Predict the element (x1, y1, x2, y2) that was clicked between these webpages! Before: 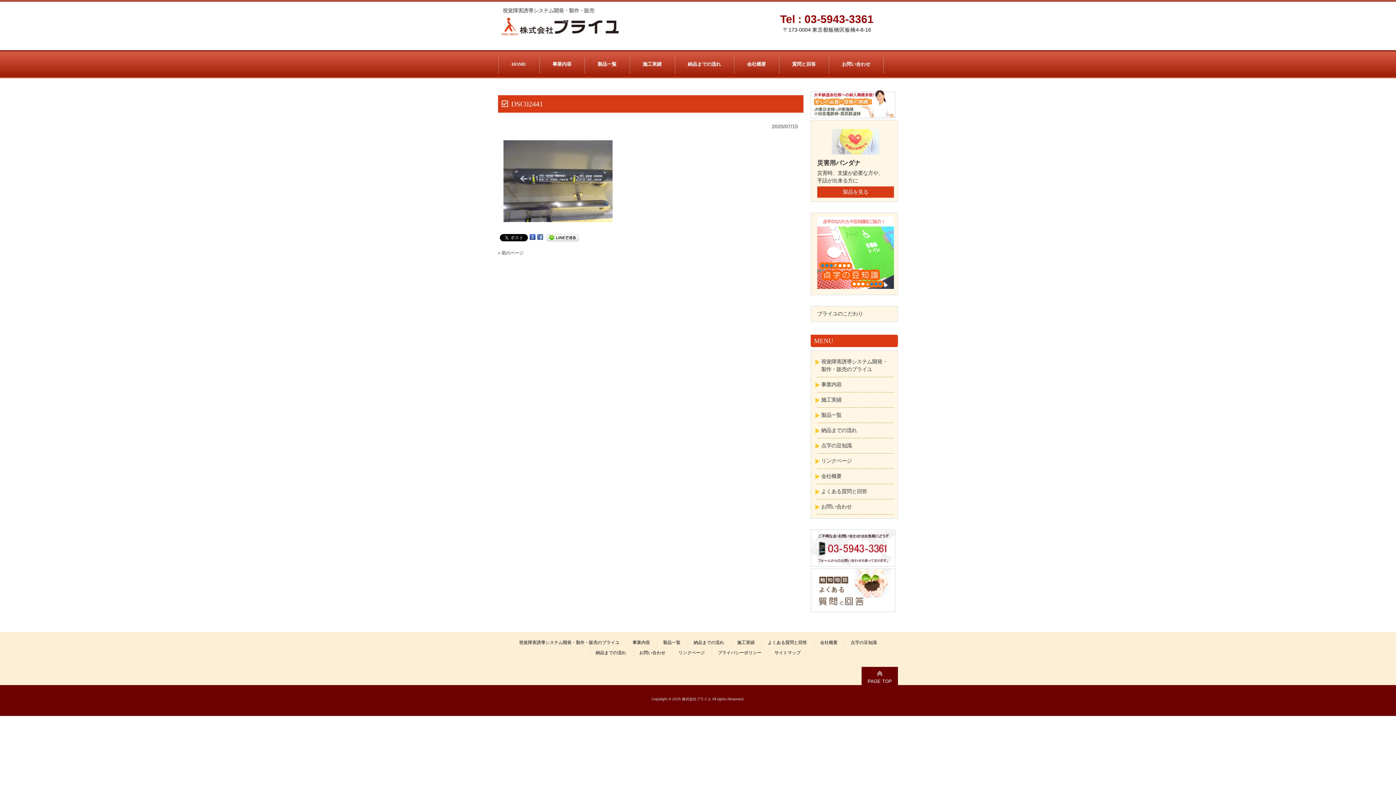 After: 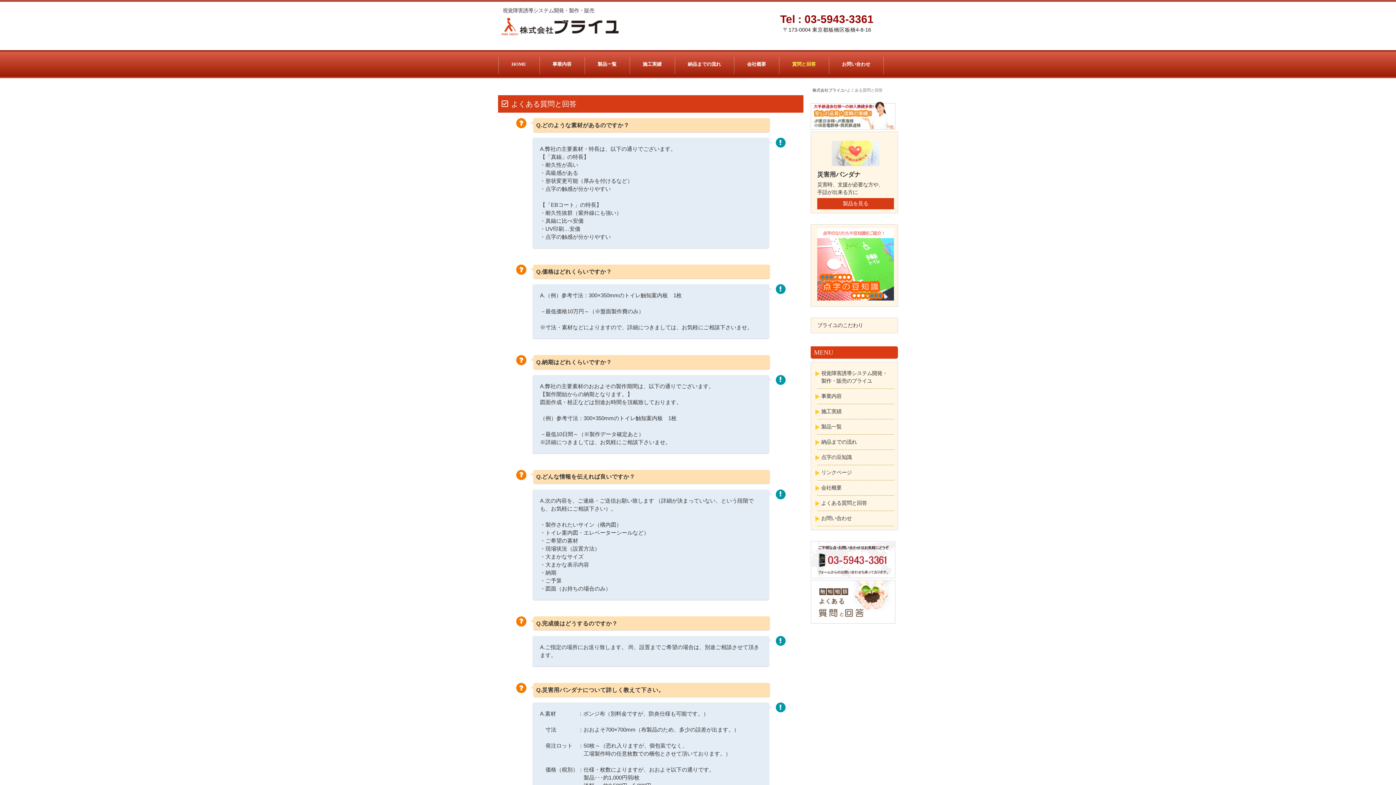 Action: bbox: (821, 488, 867, 494) label: よくある質問と回答